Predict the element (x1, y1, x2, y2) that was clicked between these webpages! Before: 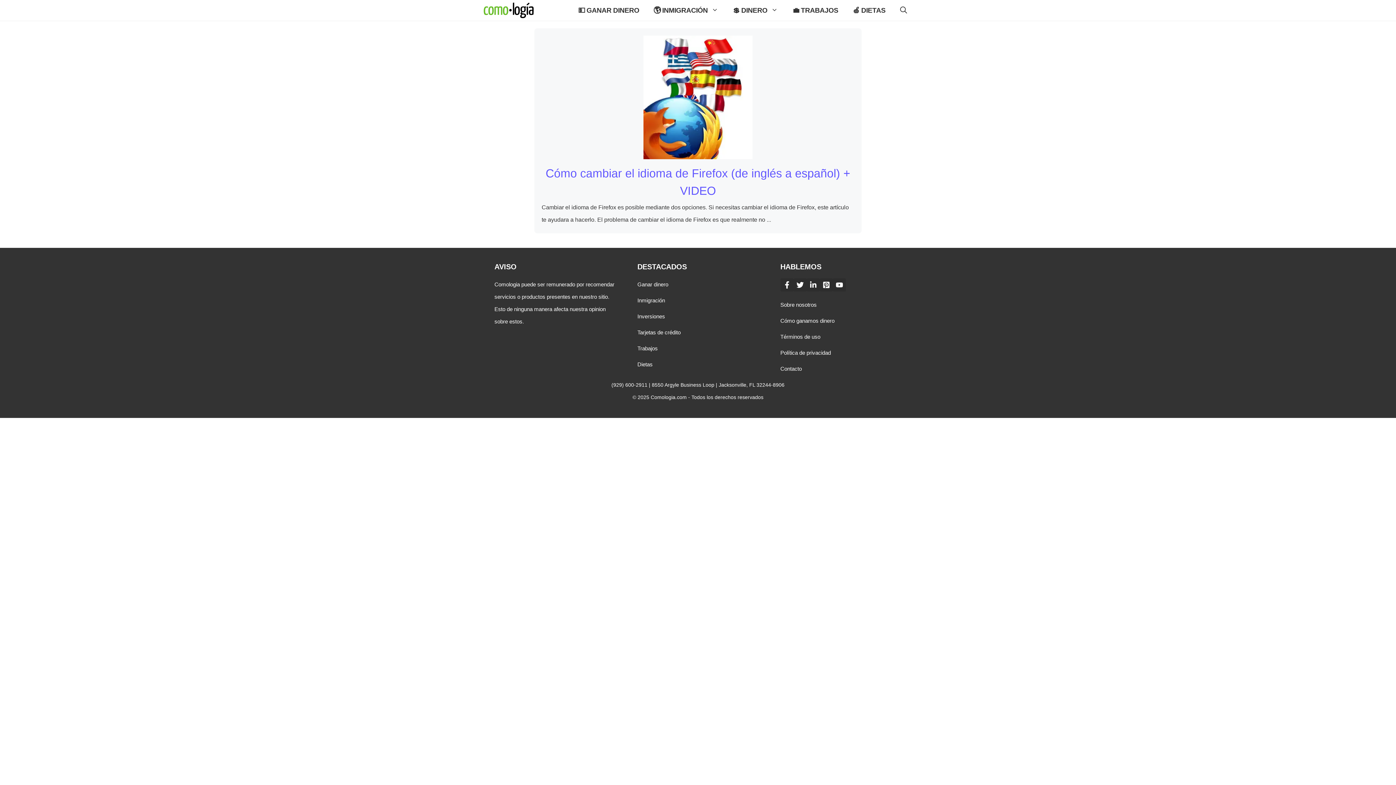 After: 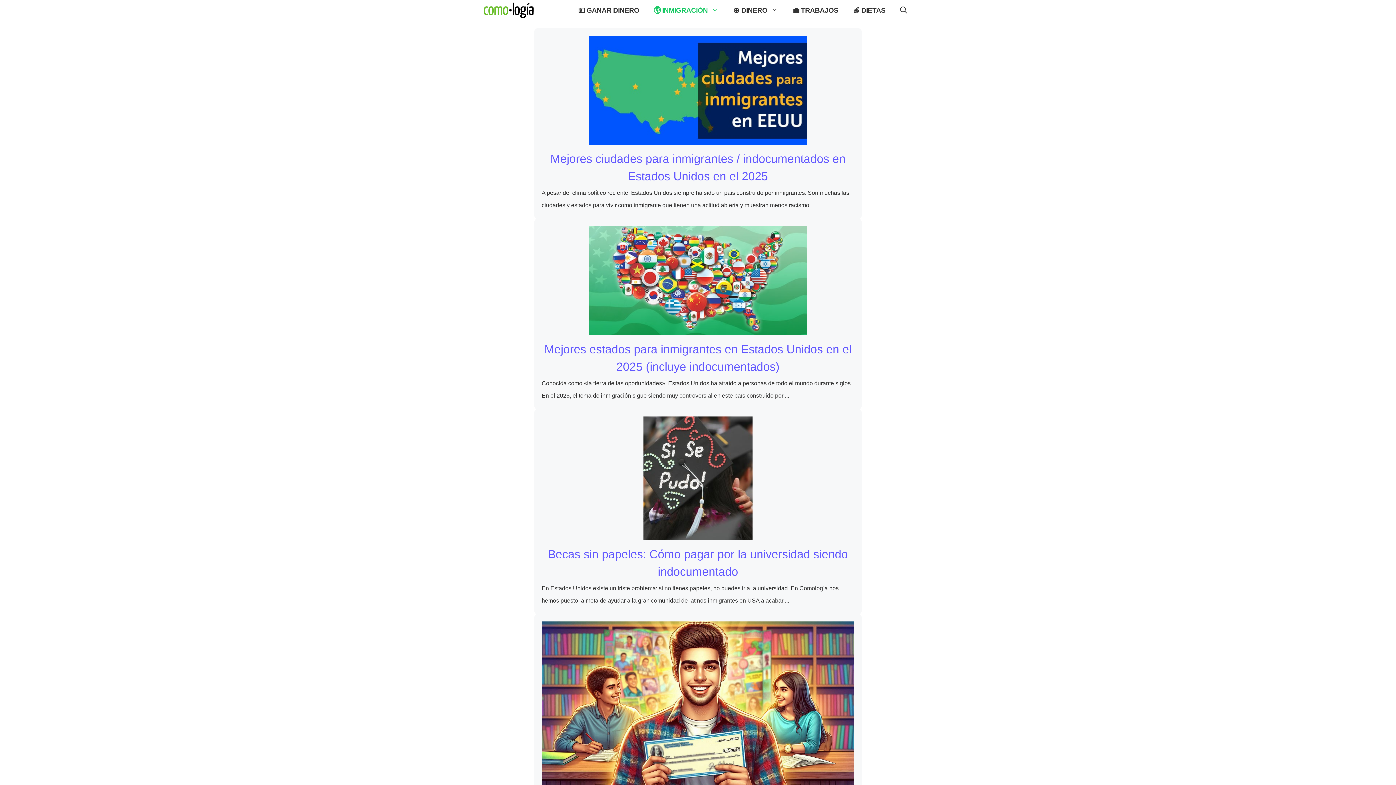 Action: label: 🌎 INMIGRACIÓN bbox: (646, 3, 725, 16)